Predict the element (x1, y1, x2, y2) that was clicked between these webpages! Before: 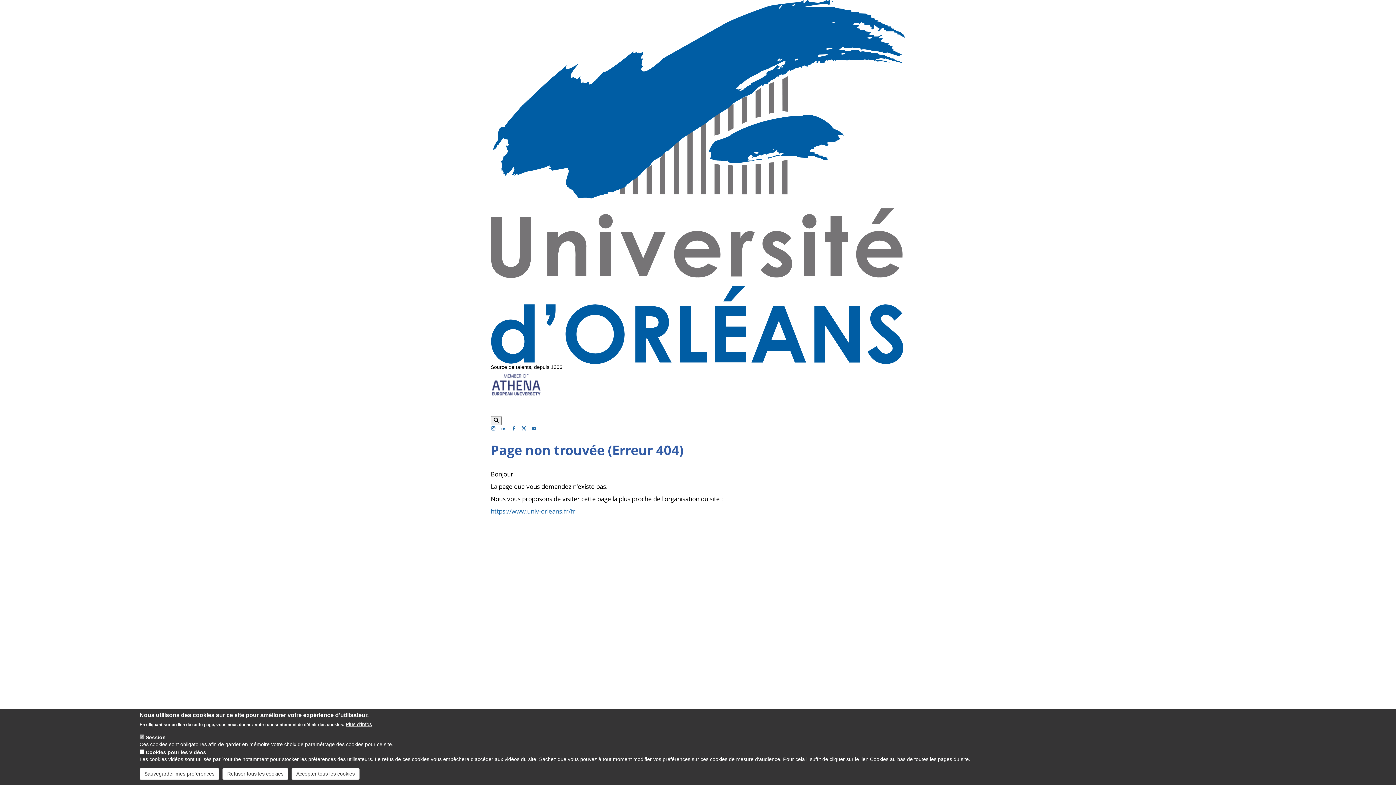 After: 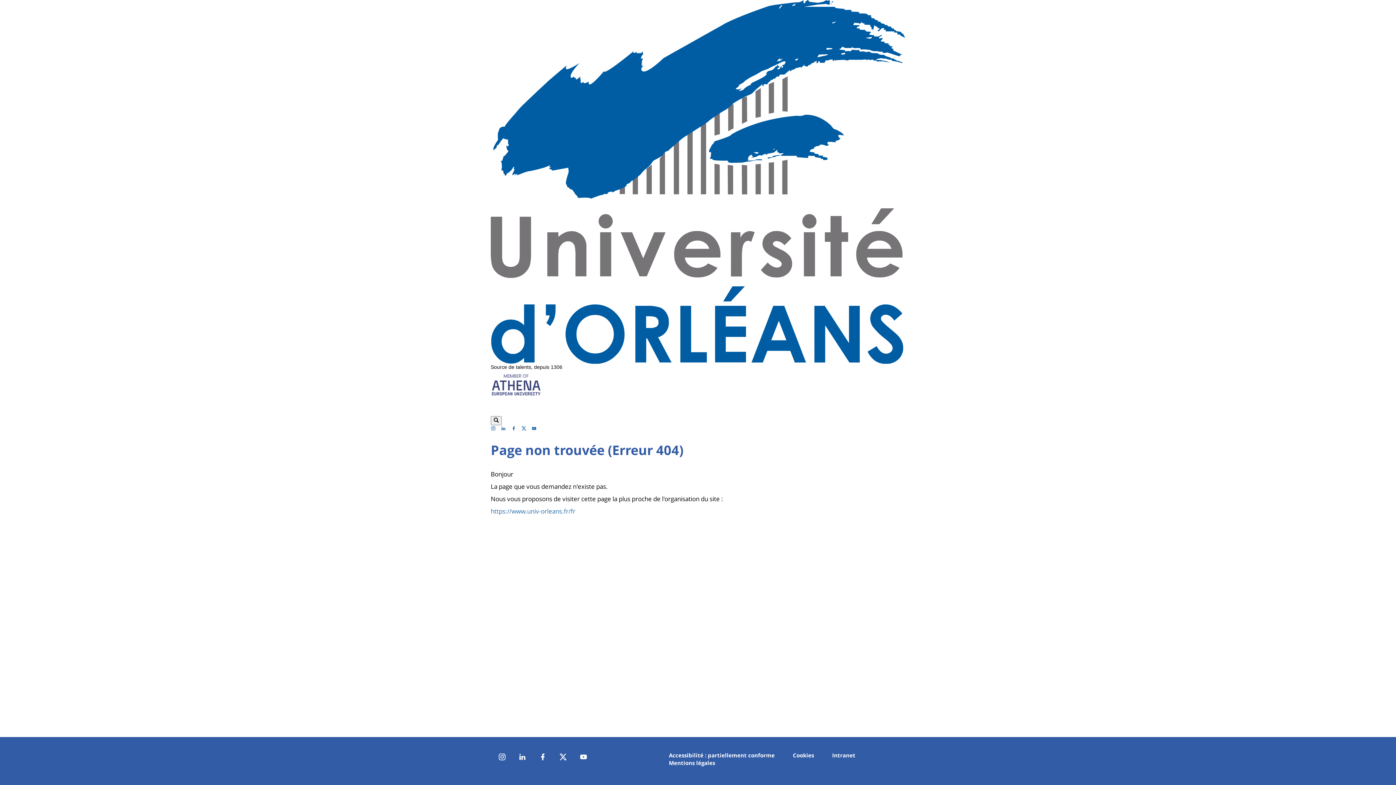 Action: bbox: (291, 768, 359, 780) label: Accepter tous les cookies